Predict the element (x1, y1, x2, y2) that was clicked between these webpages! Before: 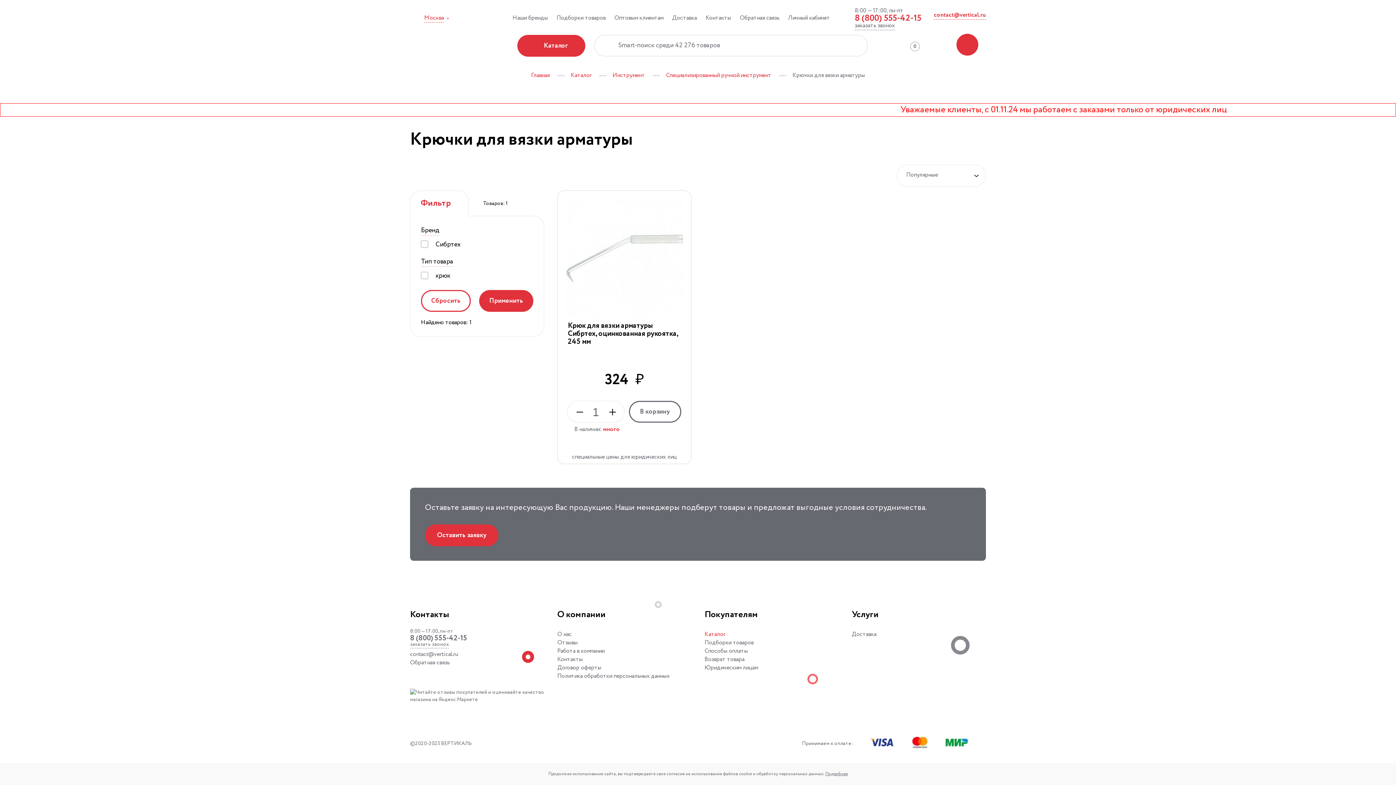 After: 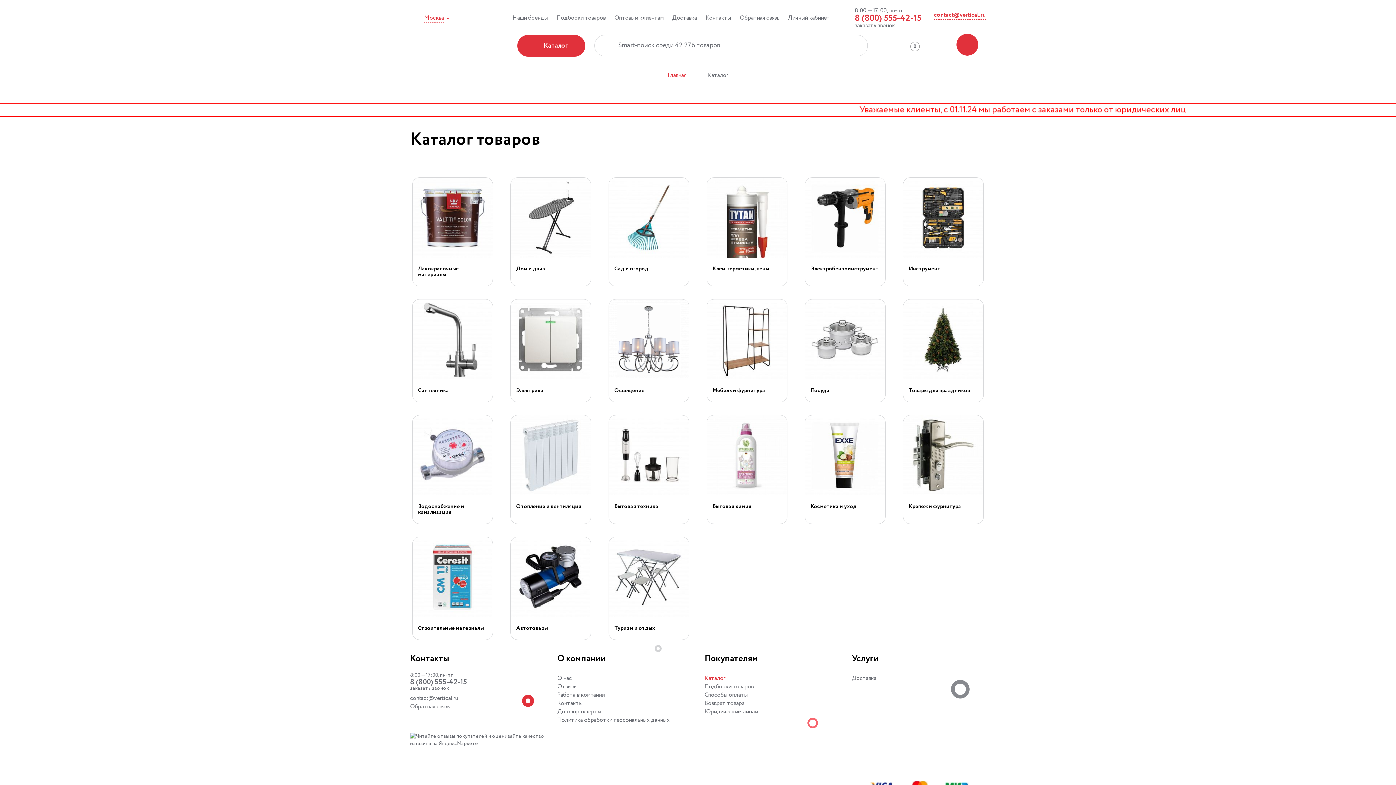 Action: bbox: (567, 67, 595, 83) label: Каталог